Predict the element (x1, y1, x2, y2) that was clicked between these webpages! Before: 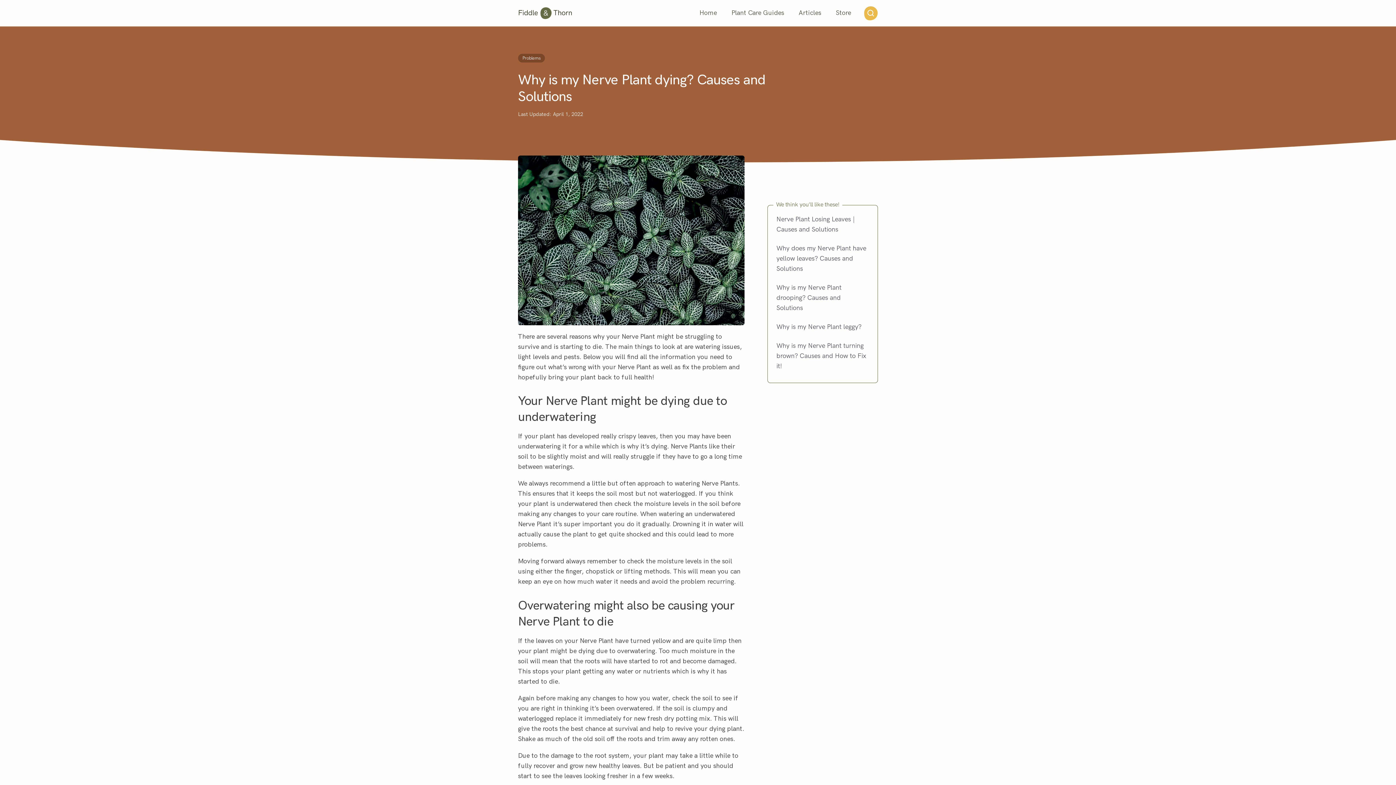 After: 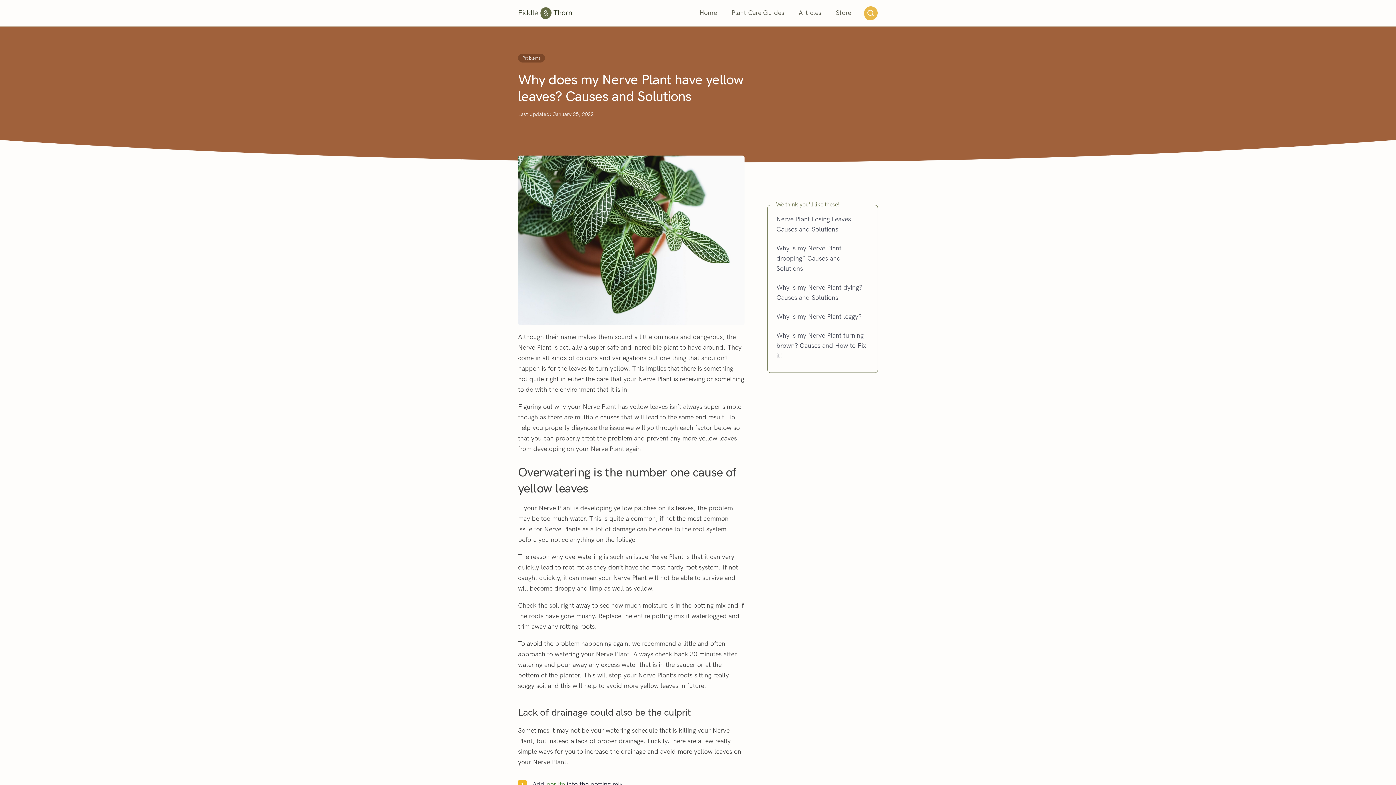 Action: label: Why does my Nerve Plant have yellow leaves? Causes and Solutions bbox: (776, 244, 866, 272)